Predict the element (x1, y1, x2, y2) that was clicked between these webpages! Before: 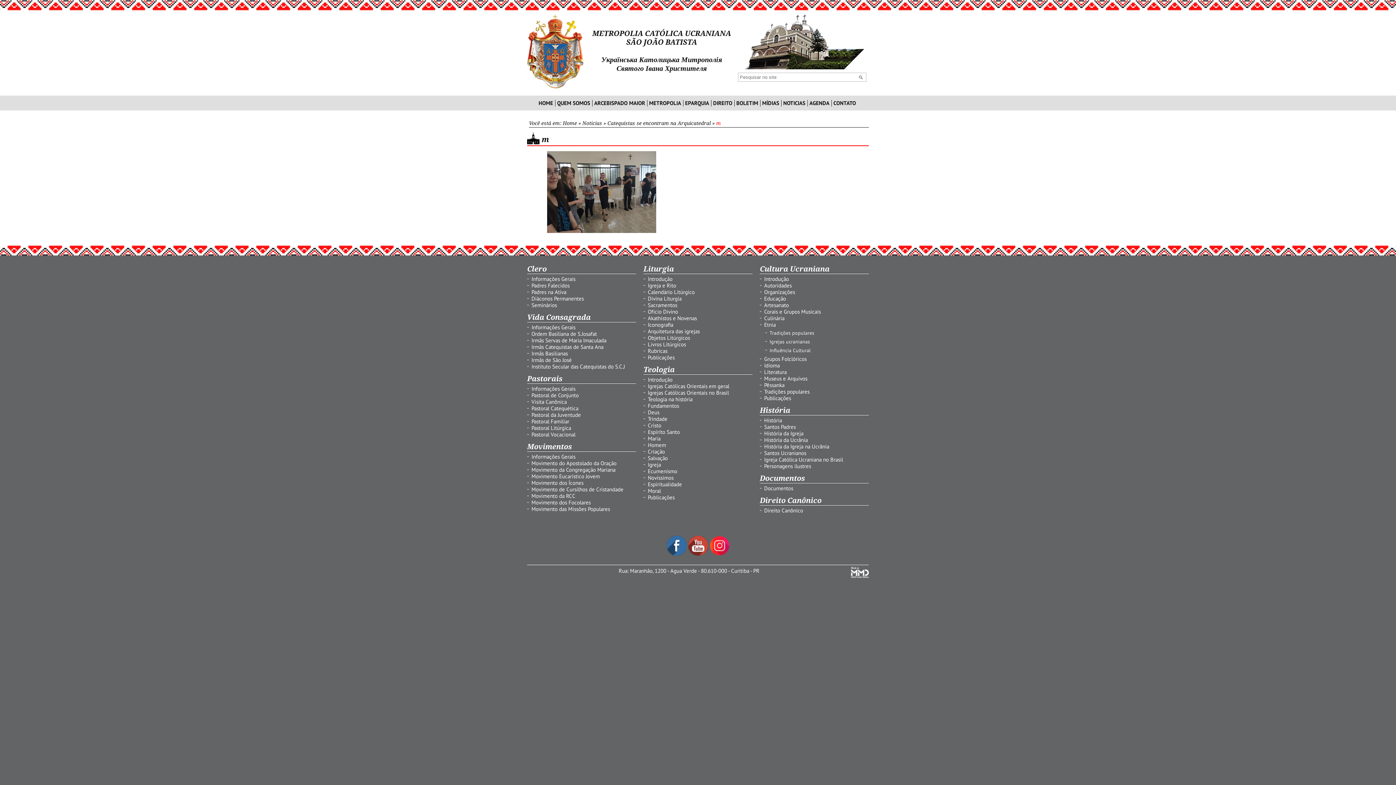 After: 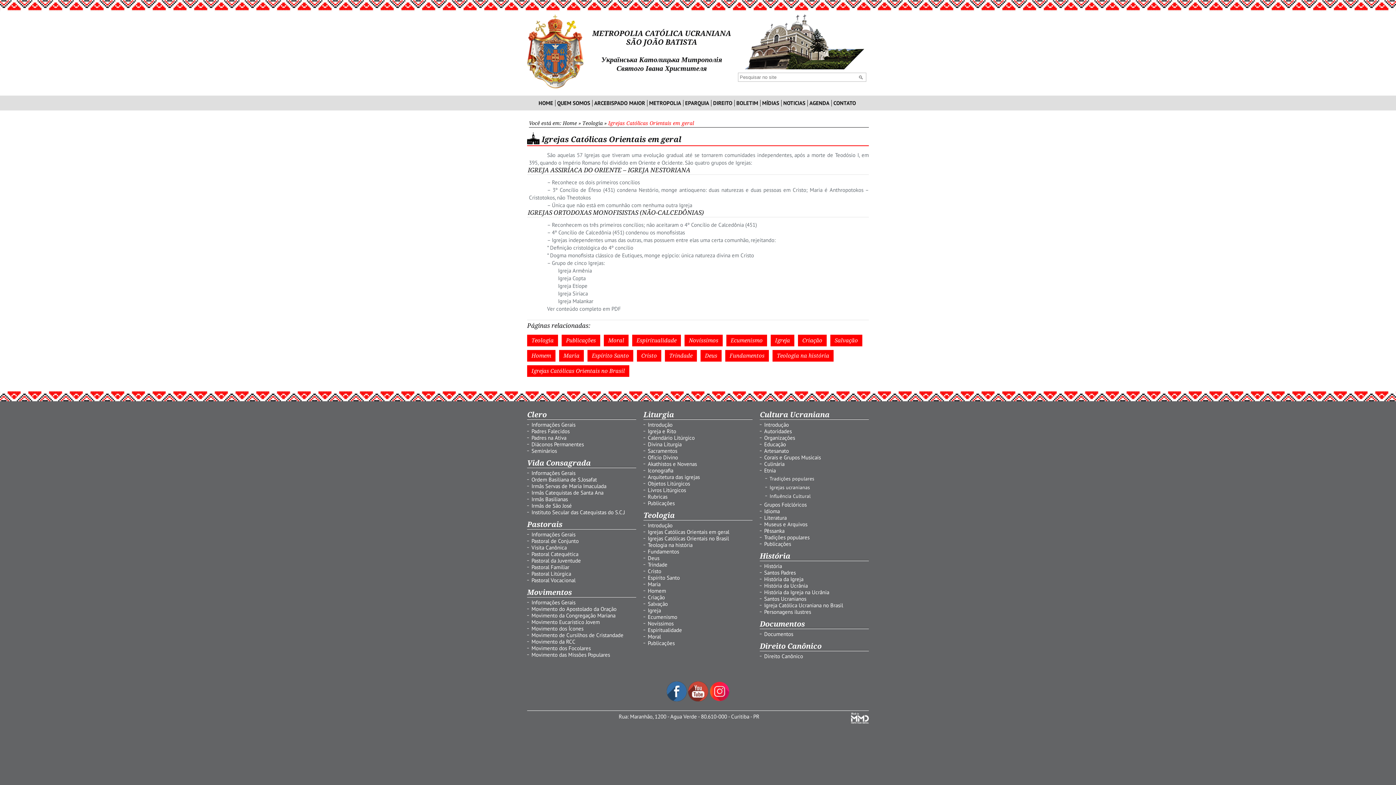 Action: bbox: (648, 382, 729, 389) label: Igrejas Católicas Orientais em geral